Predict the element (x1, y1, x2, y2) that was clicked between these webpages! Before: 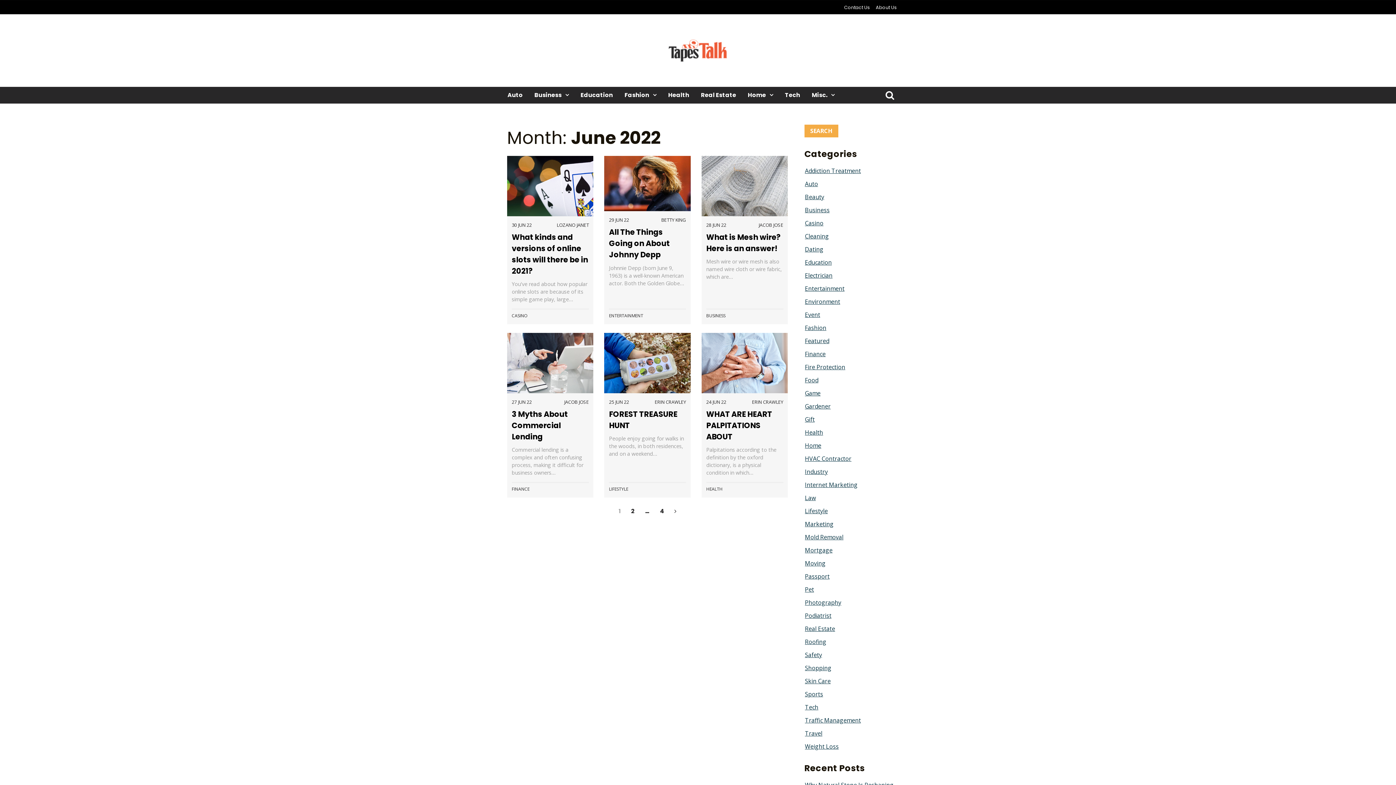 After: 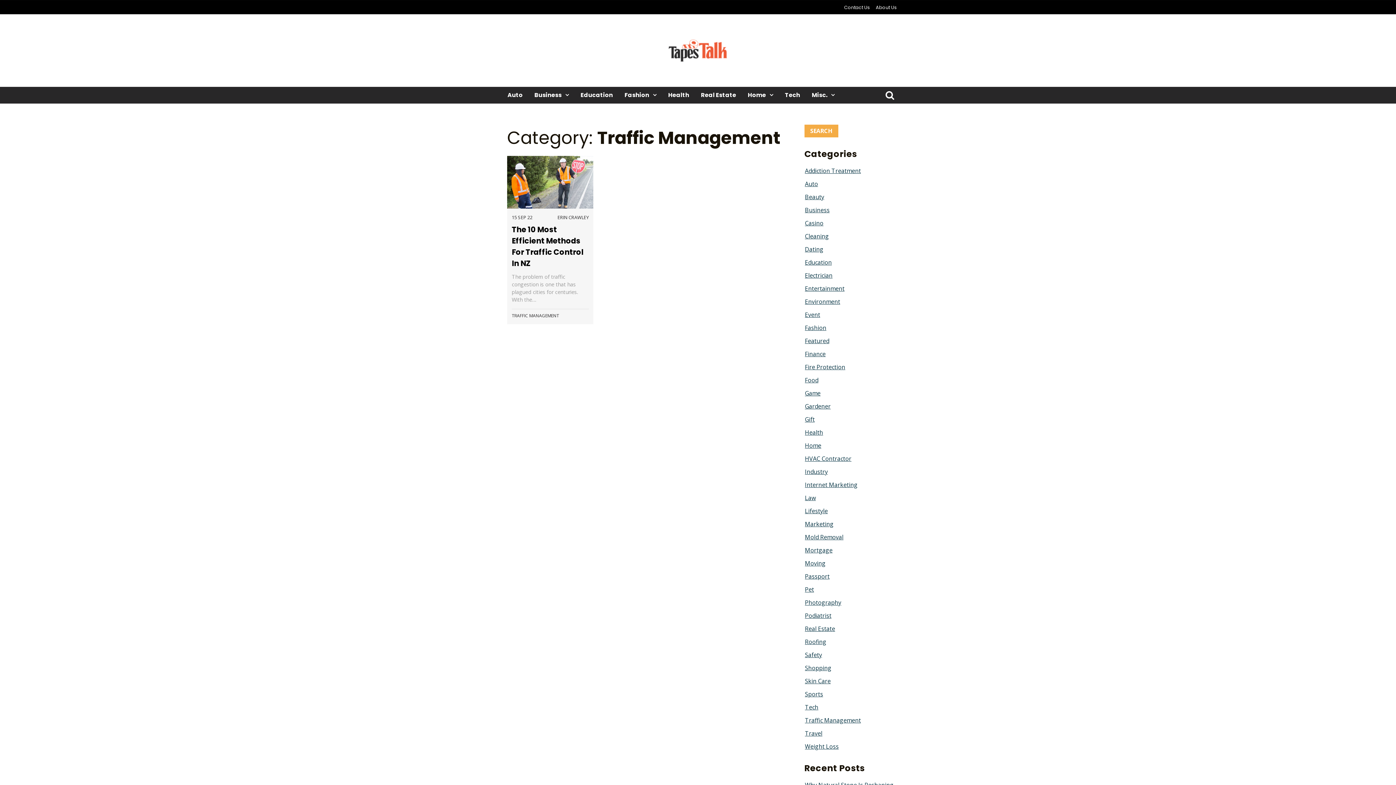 Action: label: Traffic Management bbox: (805, 716, 861, 724)